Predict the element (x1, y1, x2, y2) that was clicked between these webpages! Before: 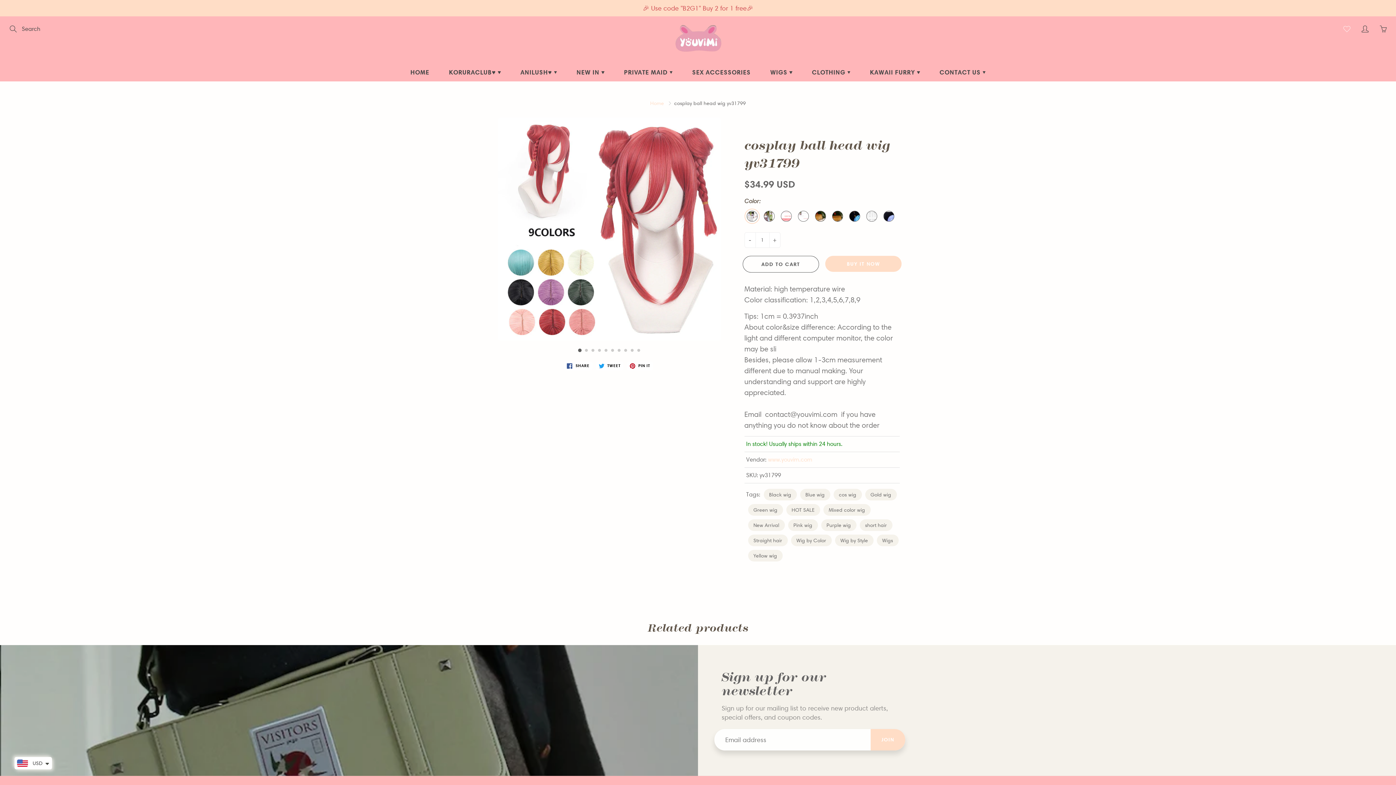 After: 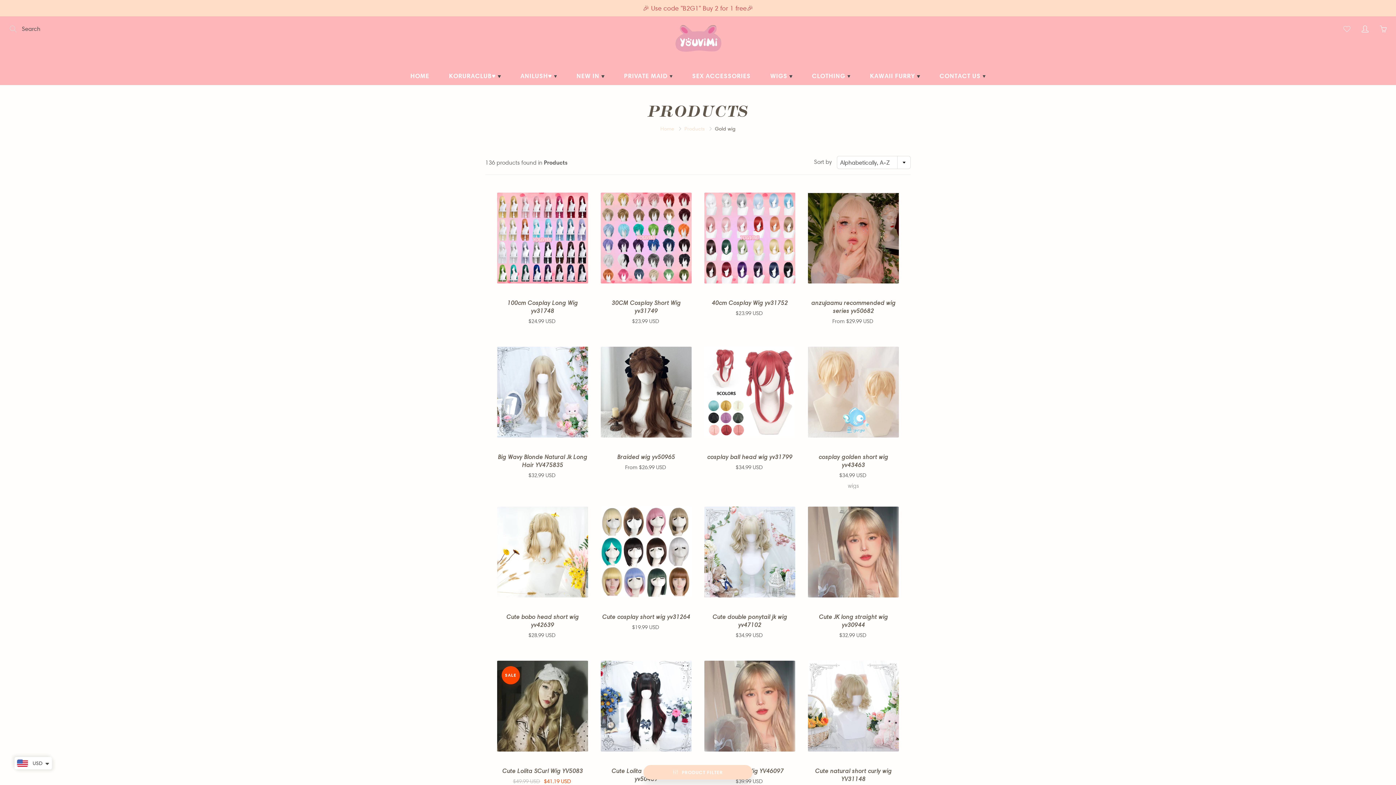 Action: label: Gold wig bbox: (865, 488, 896, 500)